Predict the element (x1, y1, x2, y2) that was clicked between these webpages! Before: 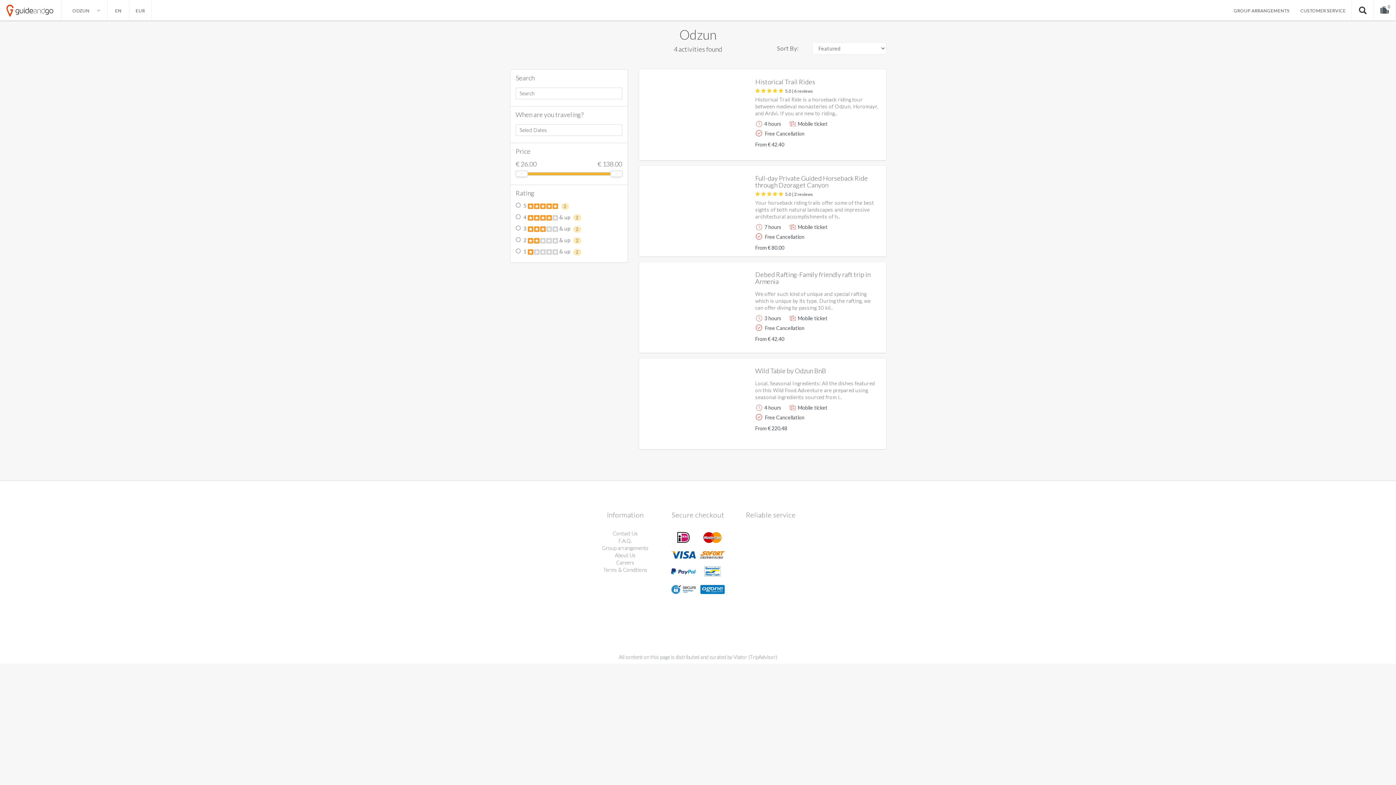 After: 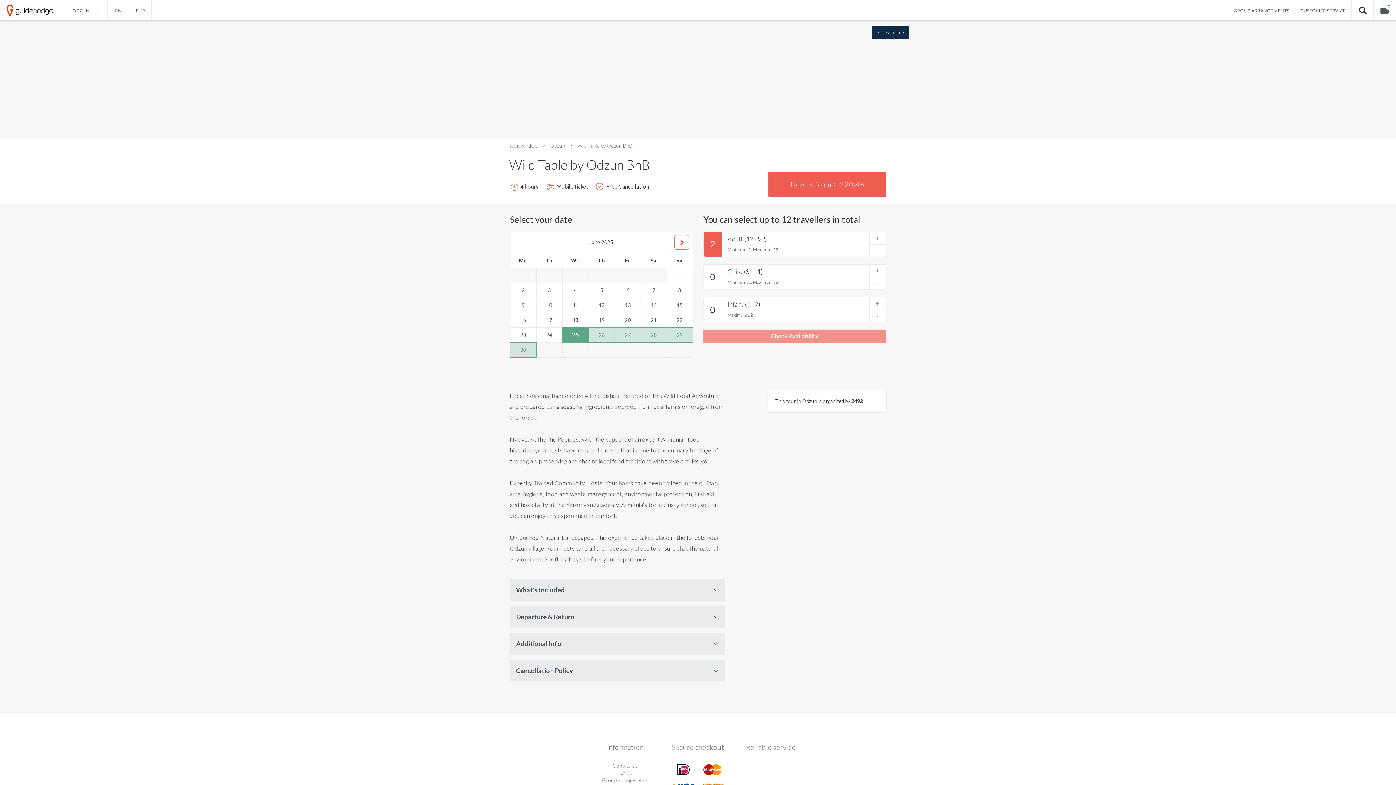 Action: label: Wild Table by Odzun BnB

Local, Seasonal Ingredients: All the dishes featured on this Wild Food Adventure are prepared using seasonal ingredients sourced from l..

4 hours
Mobile ticket
Free Cancellation

From € 220.48

MORE INFO bbox: (639, 358, 886, 449)